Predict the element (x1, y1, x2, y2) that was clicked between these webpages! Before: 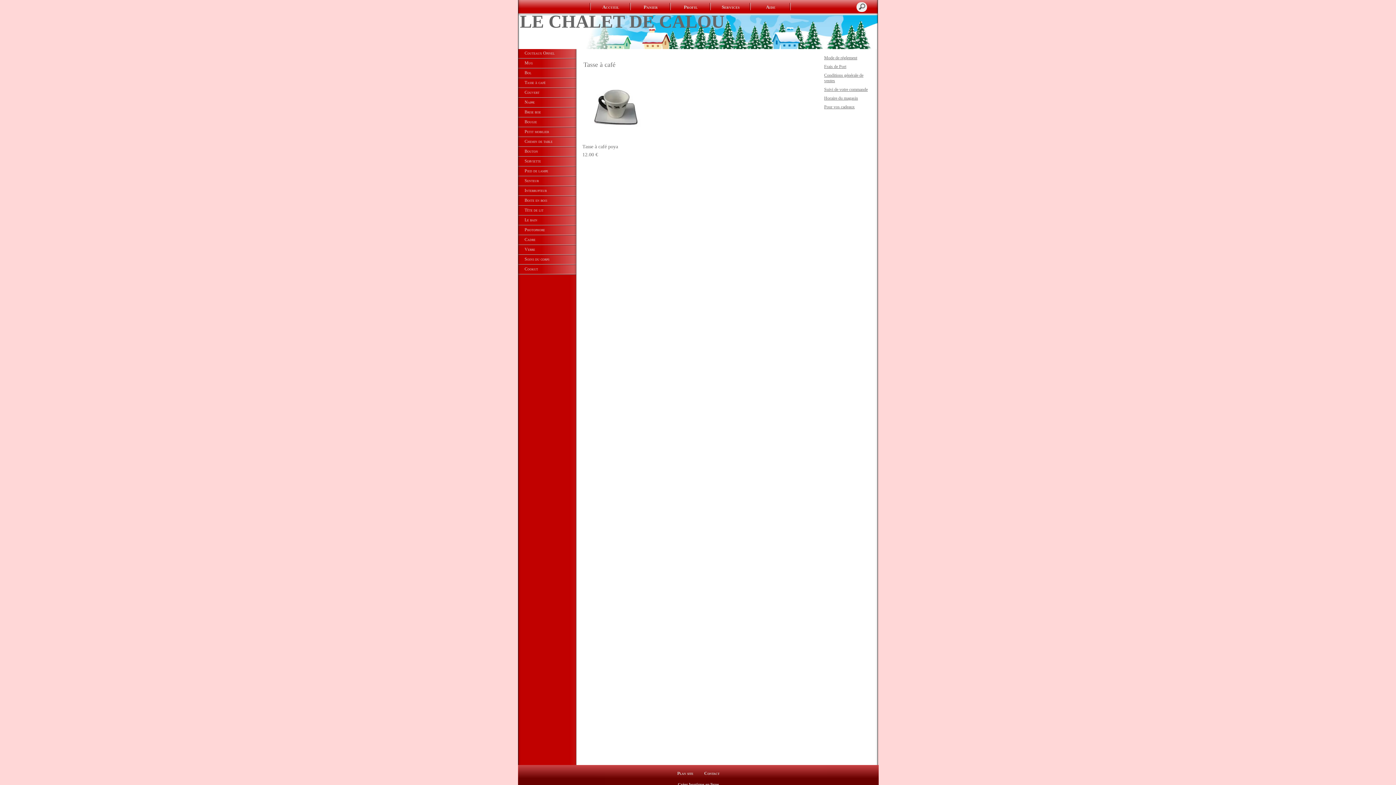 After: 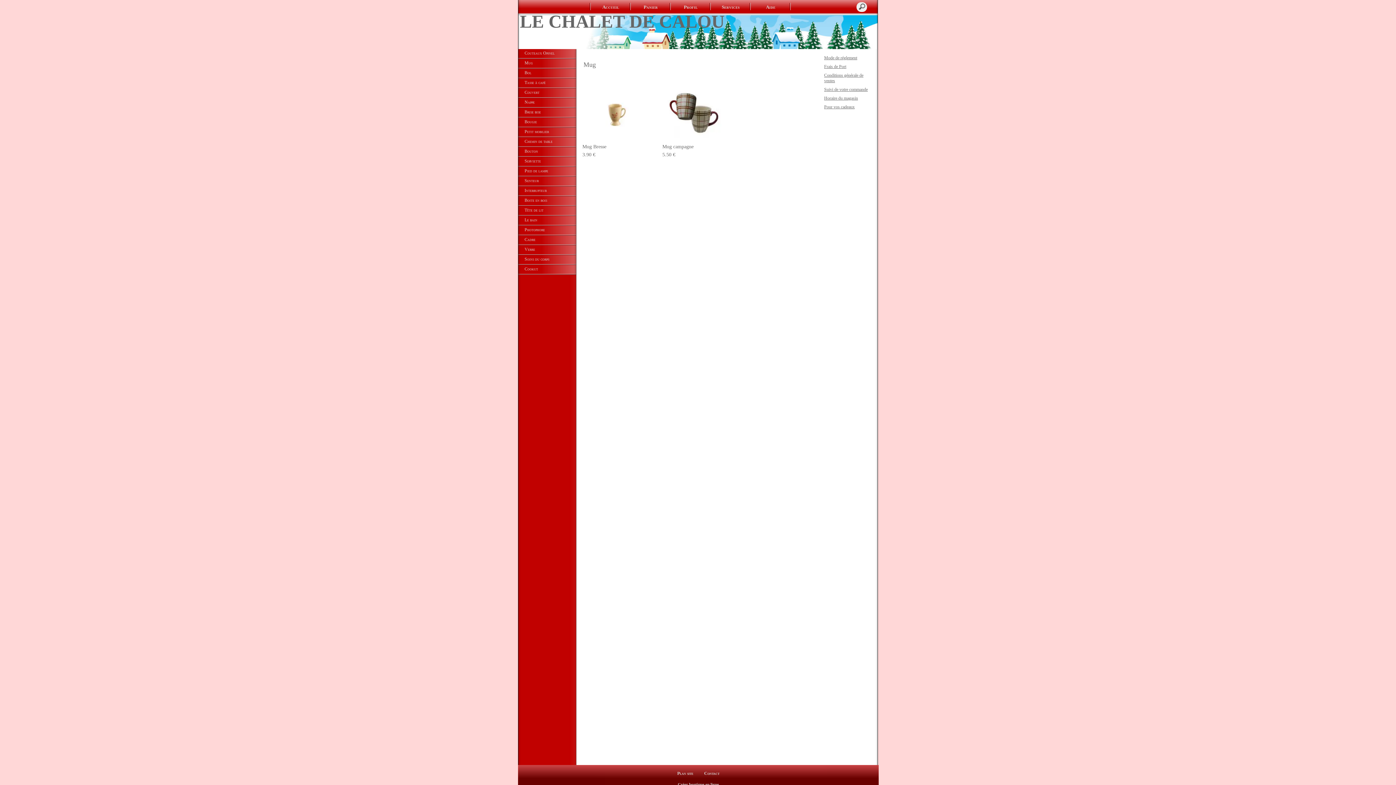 Action: label: Mug bbox: (518, 58, 576, 70)